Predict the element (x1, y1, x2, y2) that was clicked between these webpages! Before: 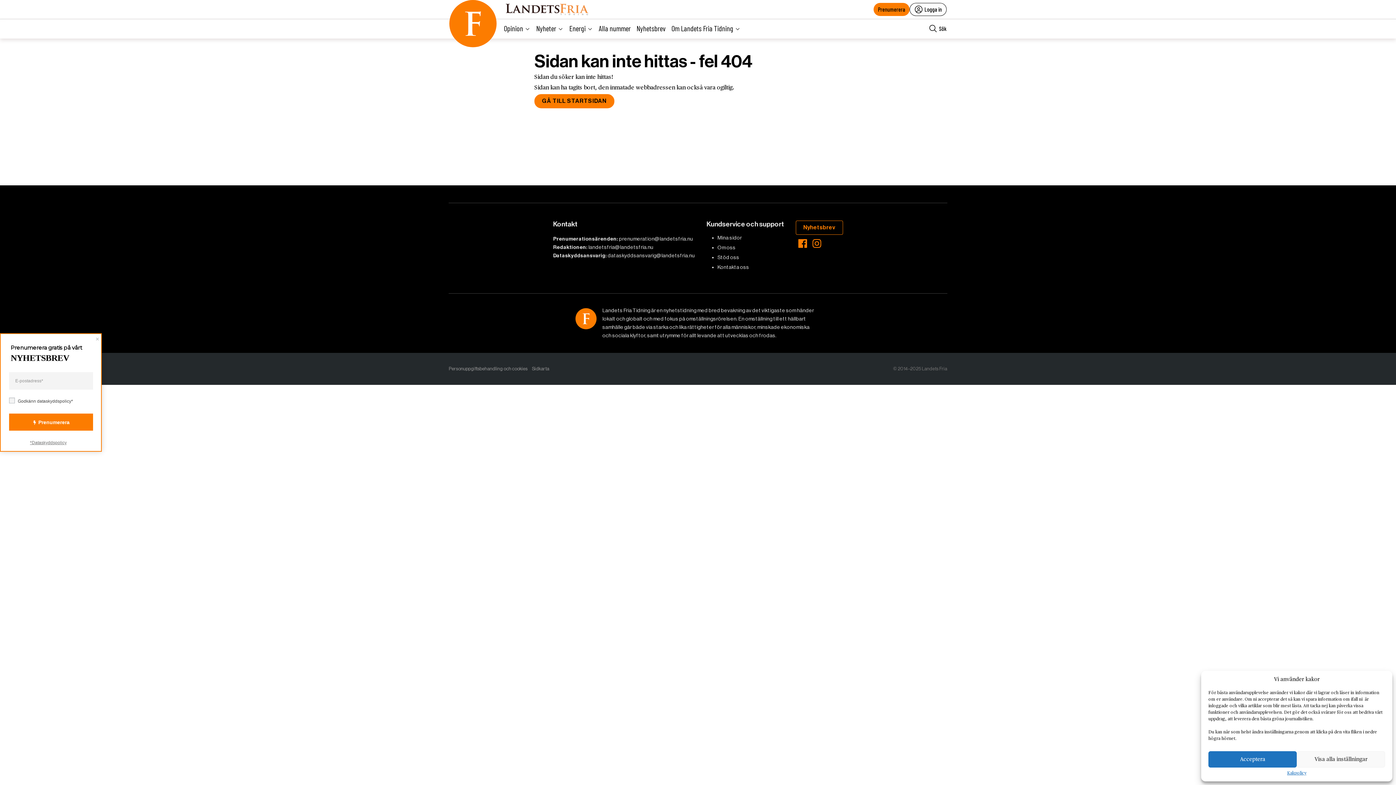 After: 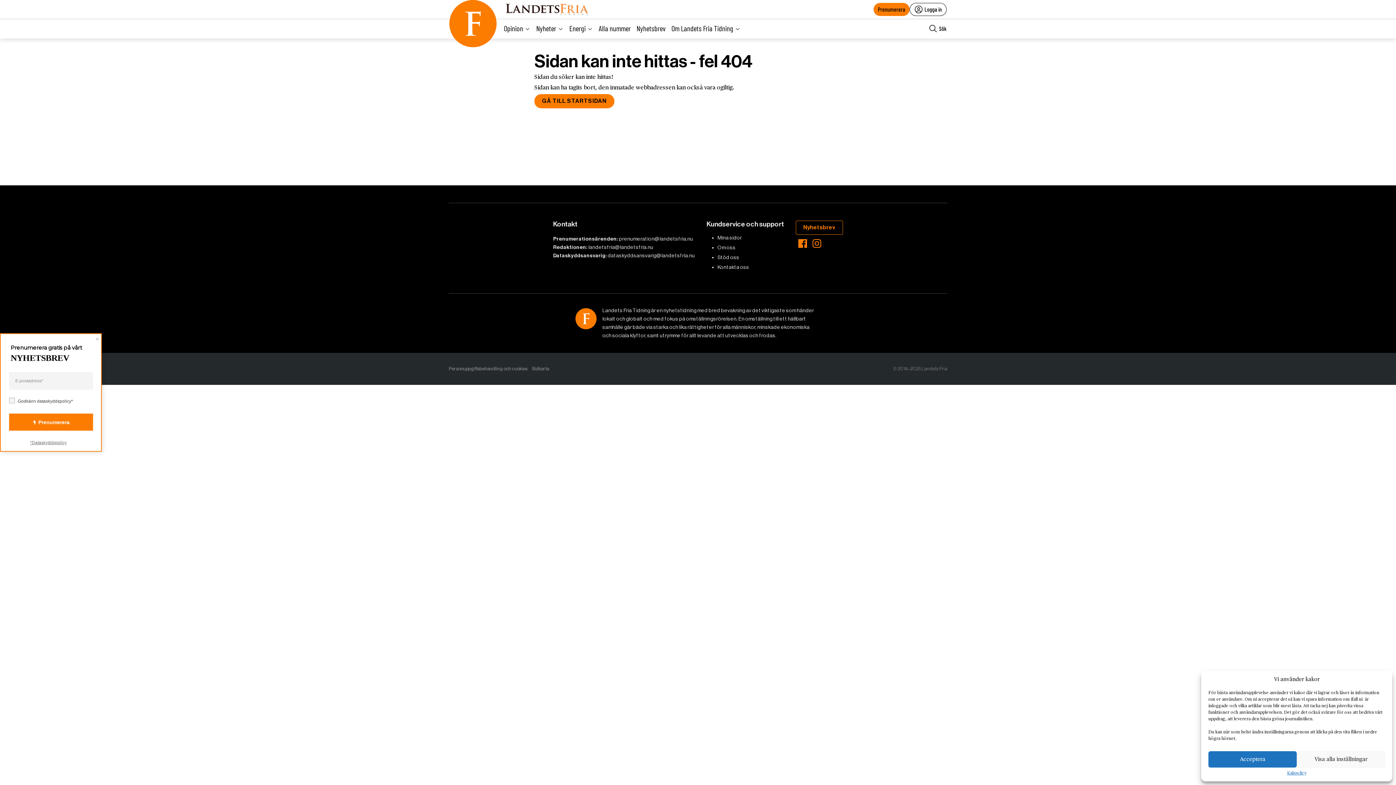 Action: label: dataskyddsansvarig@landetsfria.nu bbox: (607, 252, 695, 258)